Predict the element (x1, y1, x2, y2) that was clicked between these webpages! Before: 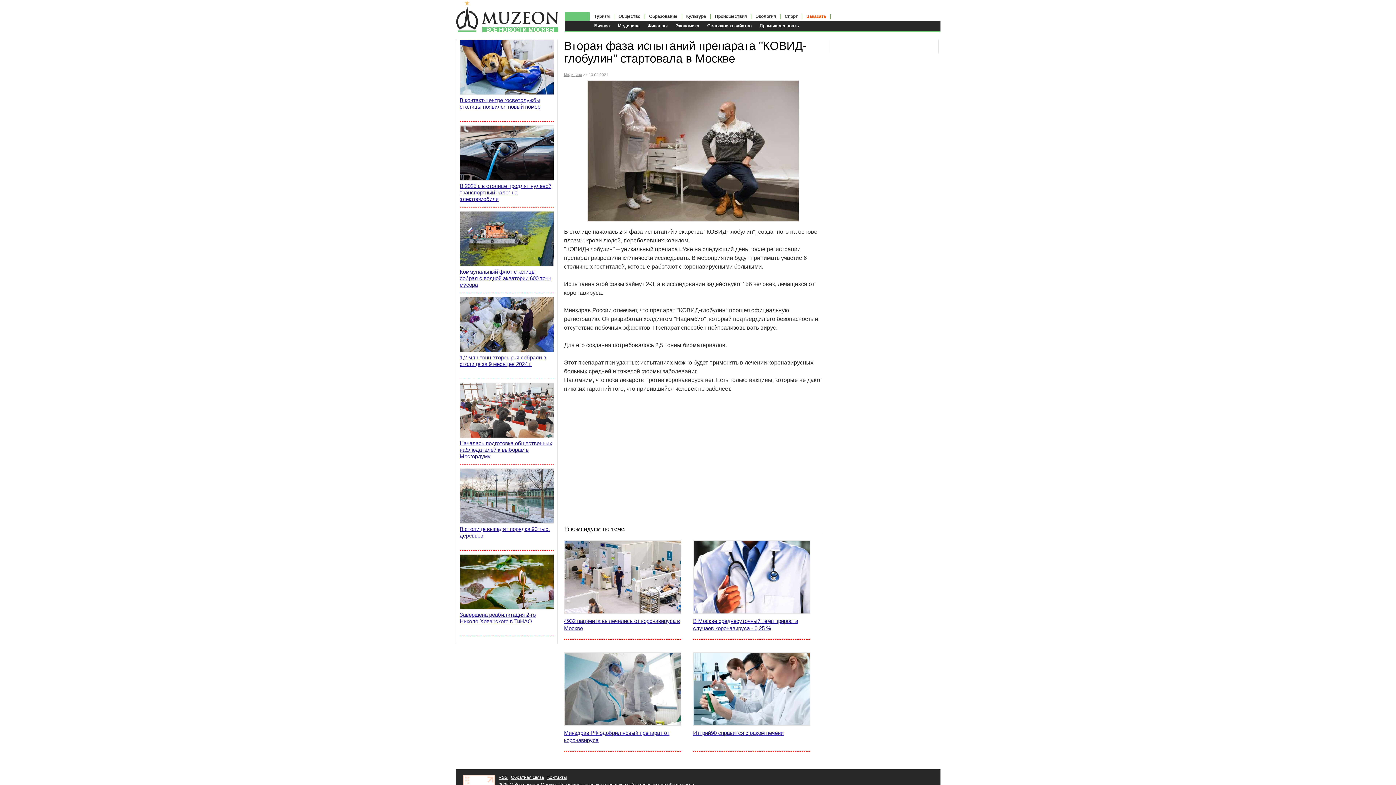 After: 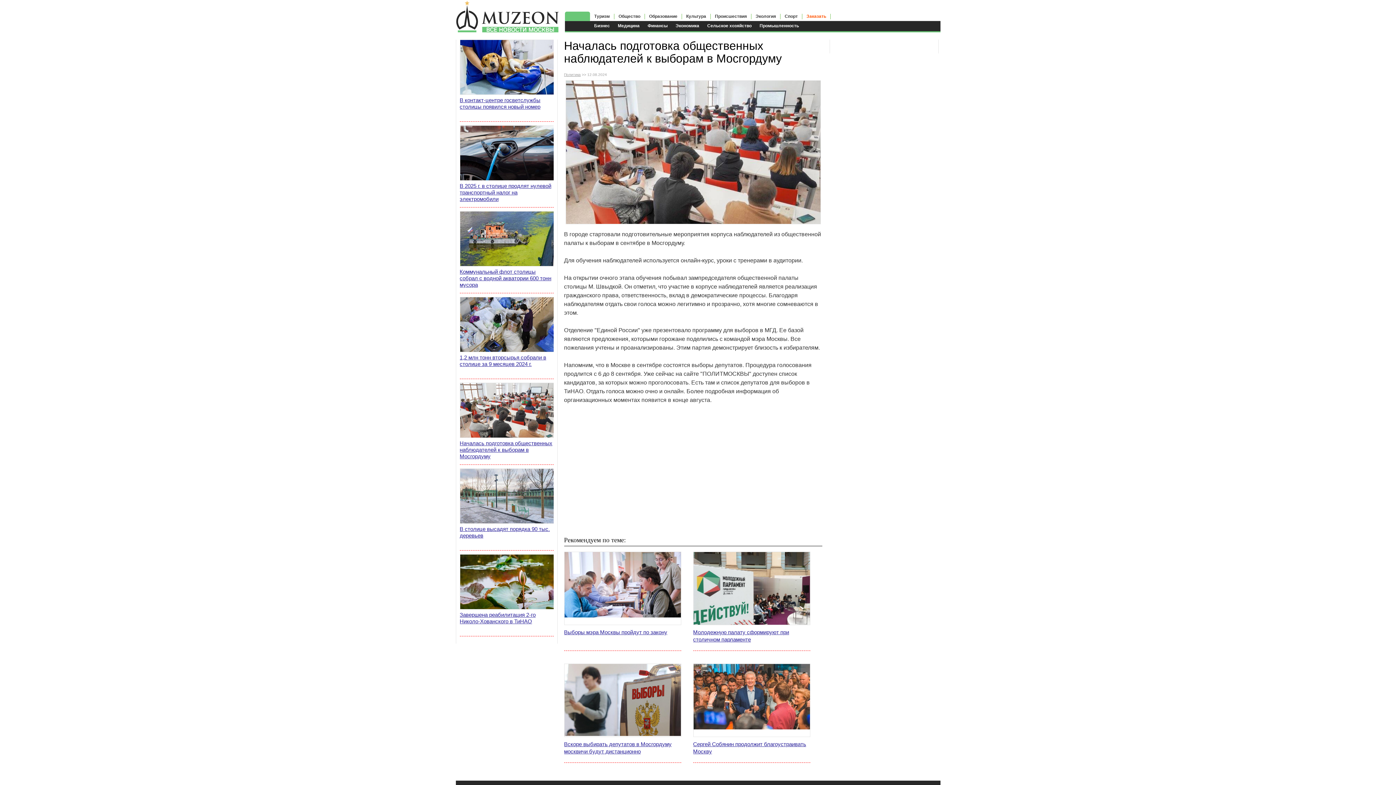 Action: label: Началась подготовка общественных наблюдателей к выборам в Мосгордуму bbox: (459, 382, 553, 465)